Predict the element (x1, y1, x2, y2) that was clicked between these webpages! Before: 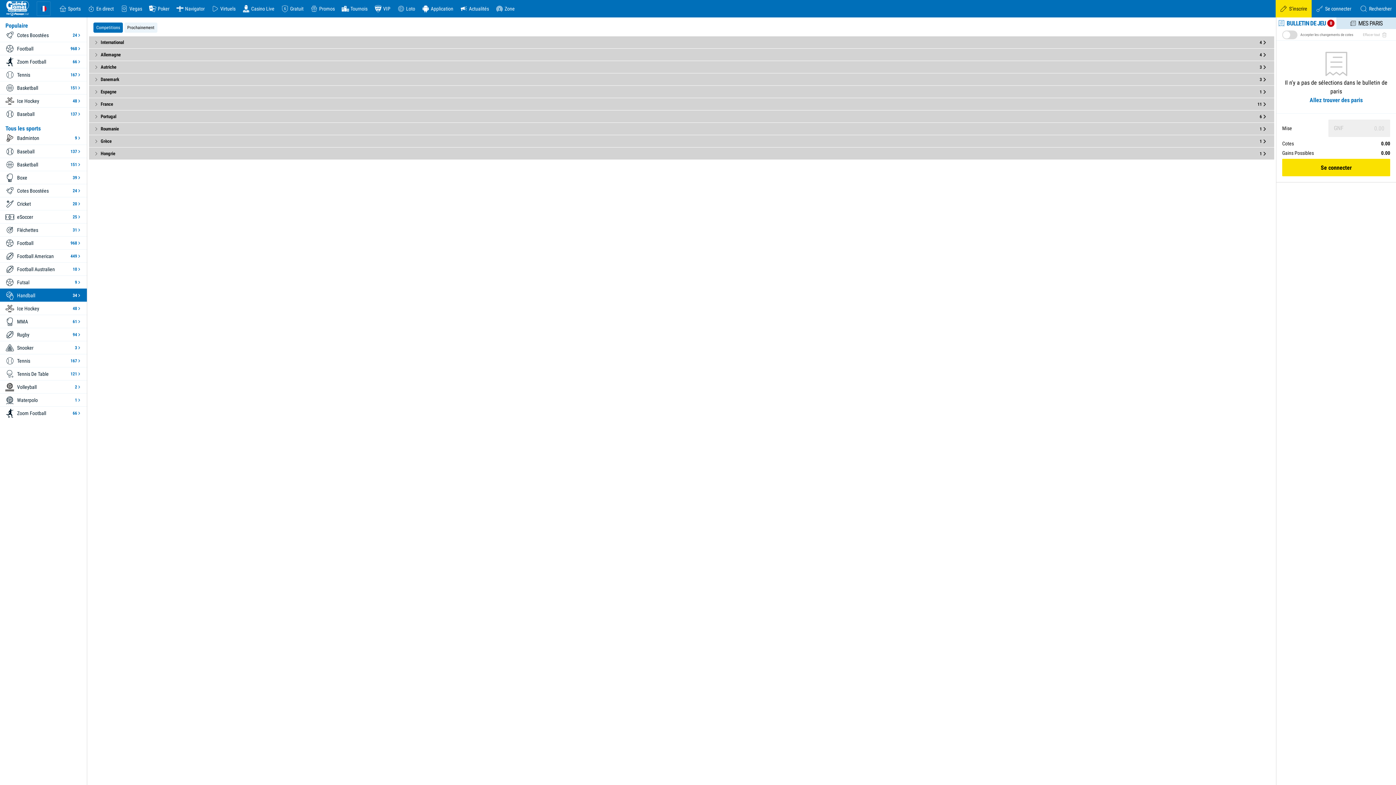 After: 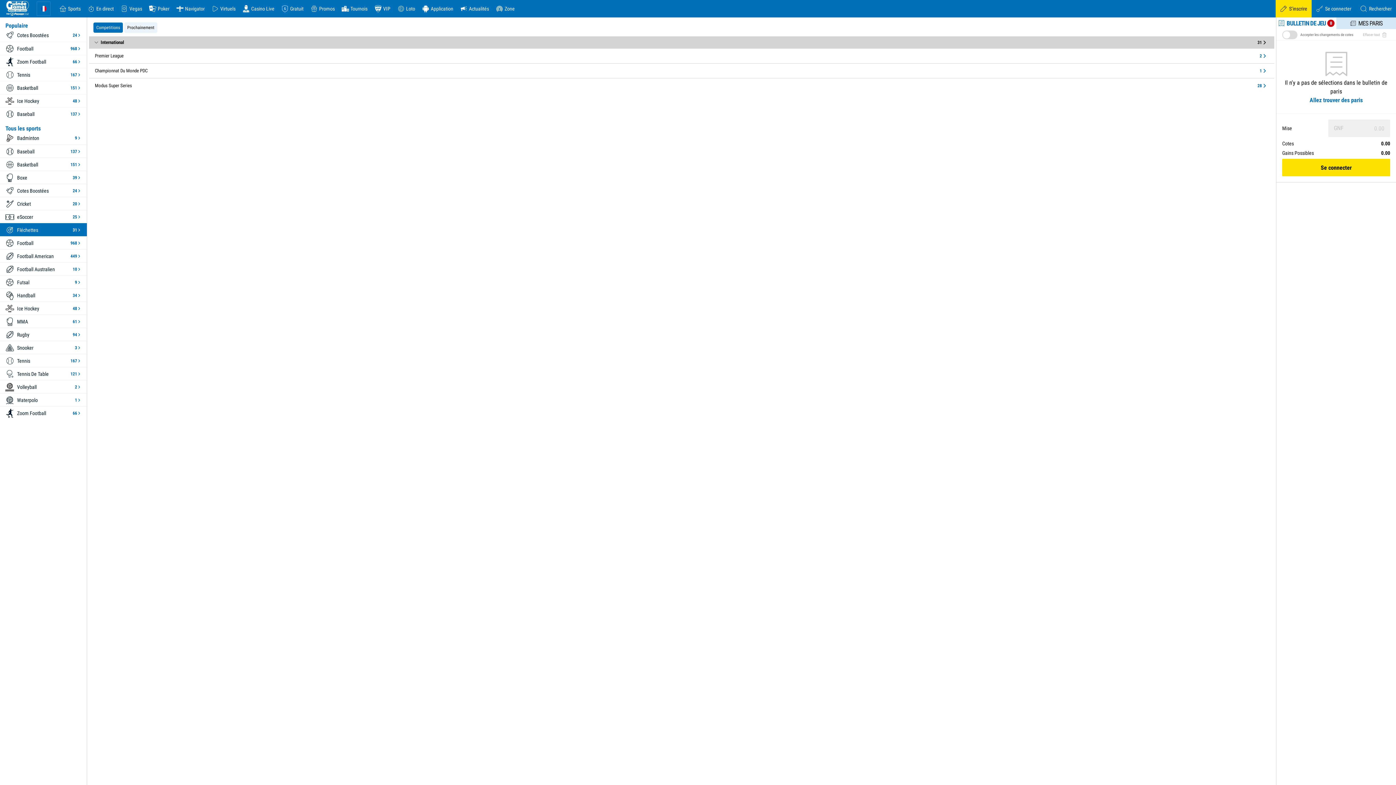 Action: label: Fléchettes
31 bbox: (0, 223, 86, 236)